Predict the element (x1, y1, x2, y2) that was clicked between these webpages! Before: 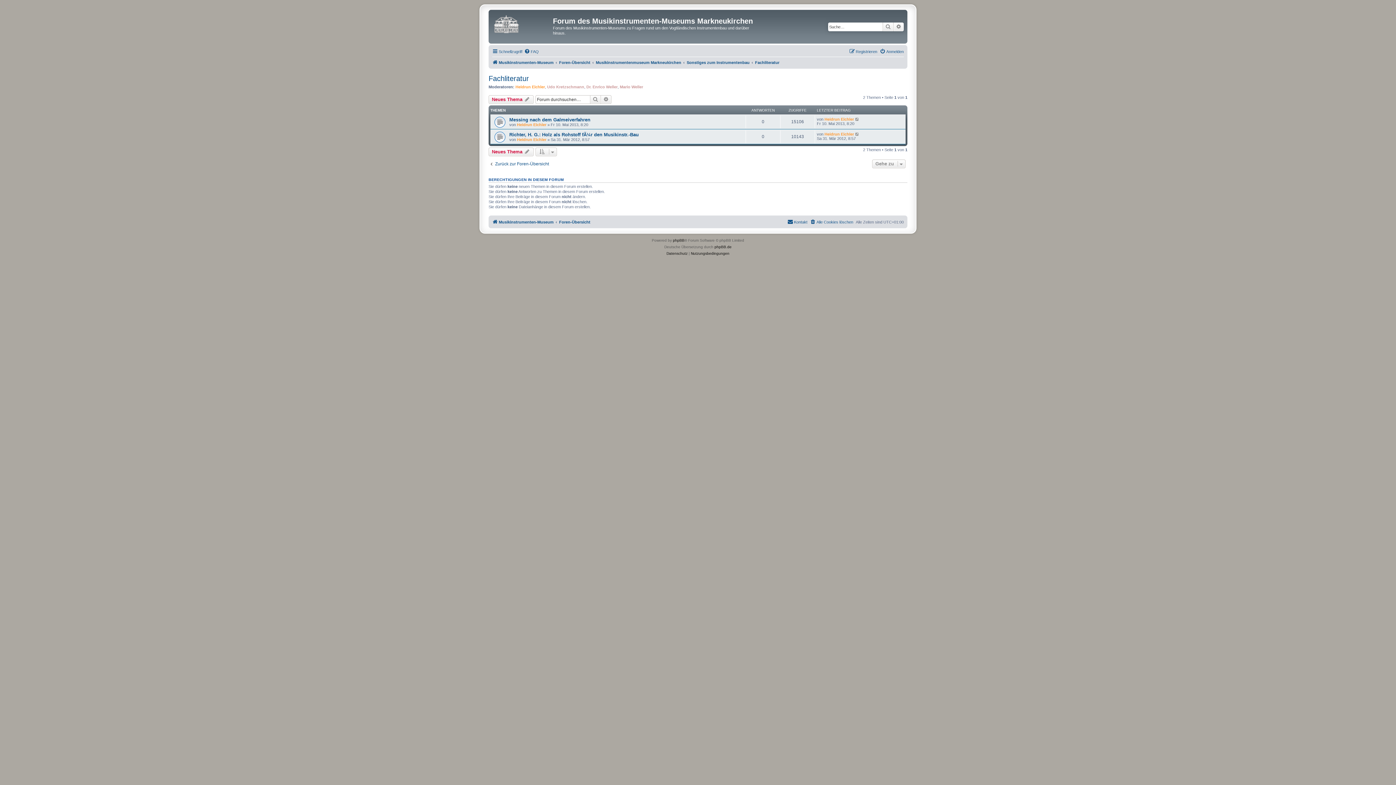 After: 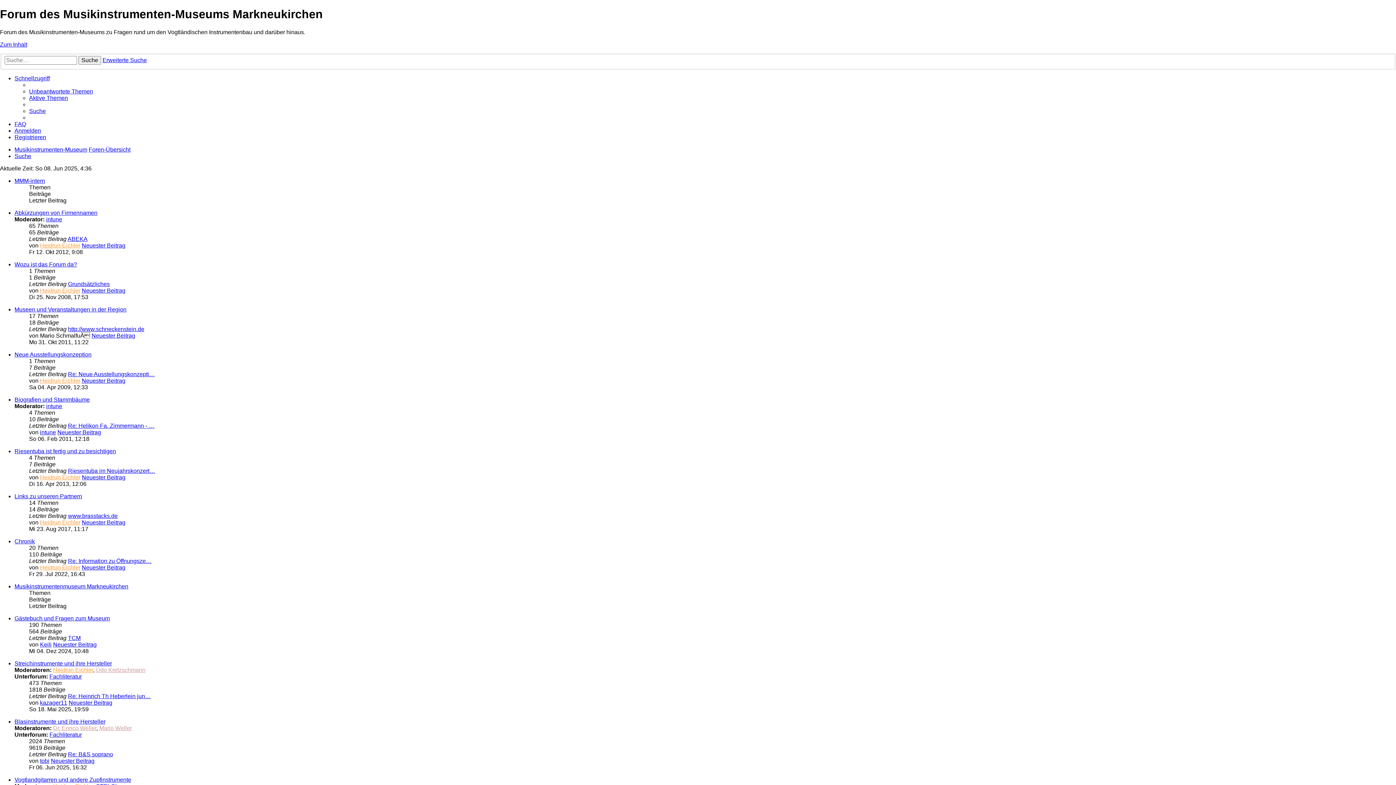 Action: bbox: (559, 58, 590, 66) label: Foren-Übersicht